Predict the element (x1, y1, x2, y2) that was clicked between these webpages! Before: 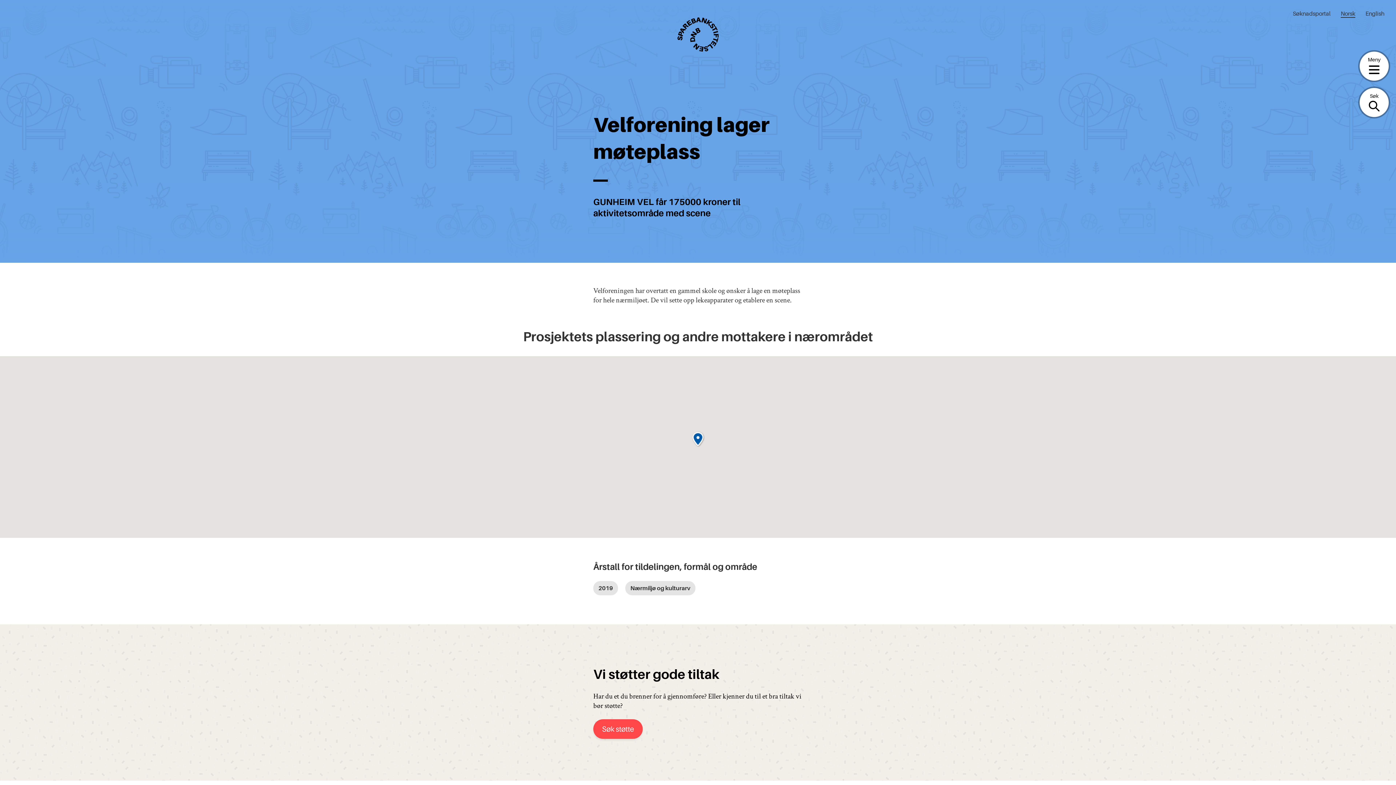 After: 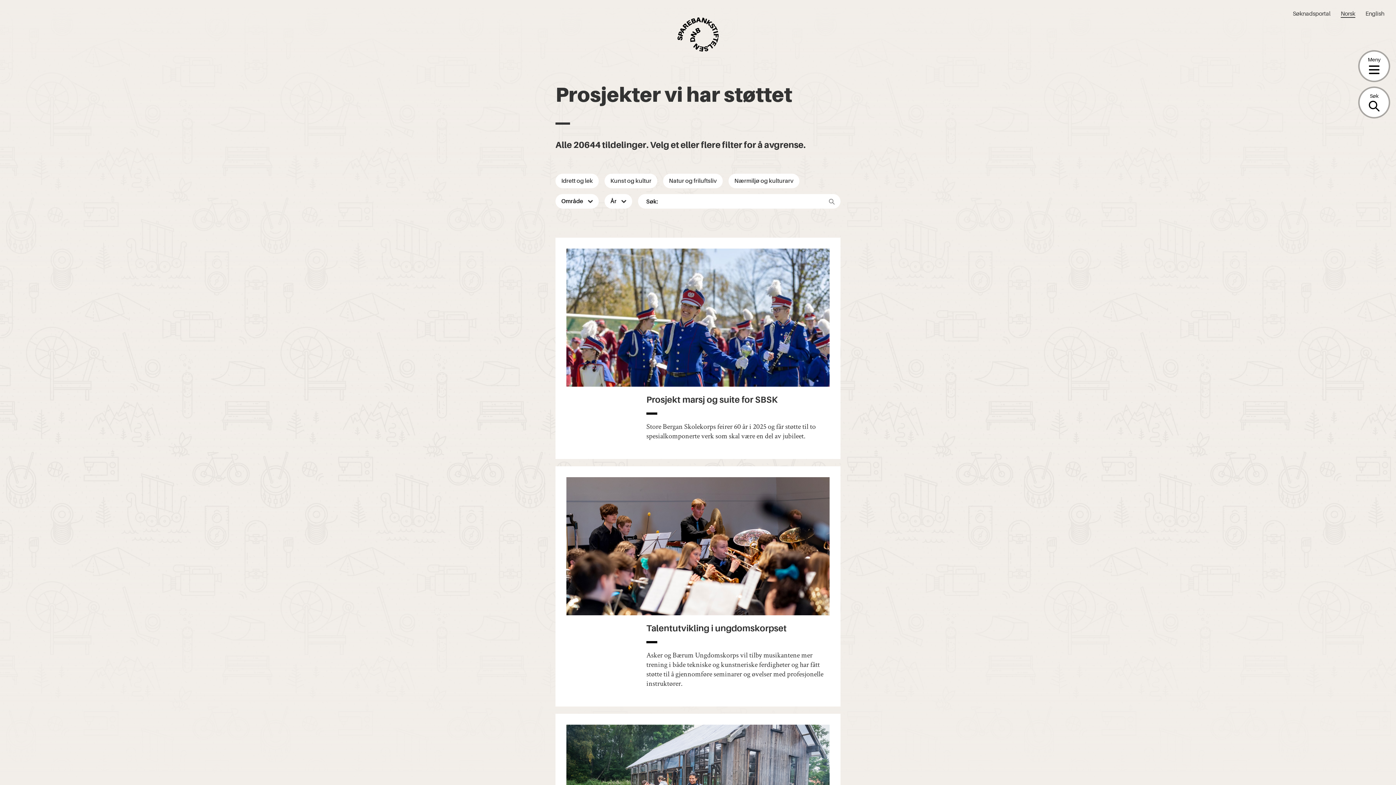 Action: bbox: (625, 581, 695, 595) label: Nærmiljø og kulturarv